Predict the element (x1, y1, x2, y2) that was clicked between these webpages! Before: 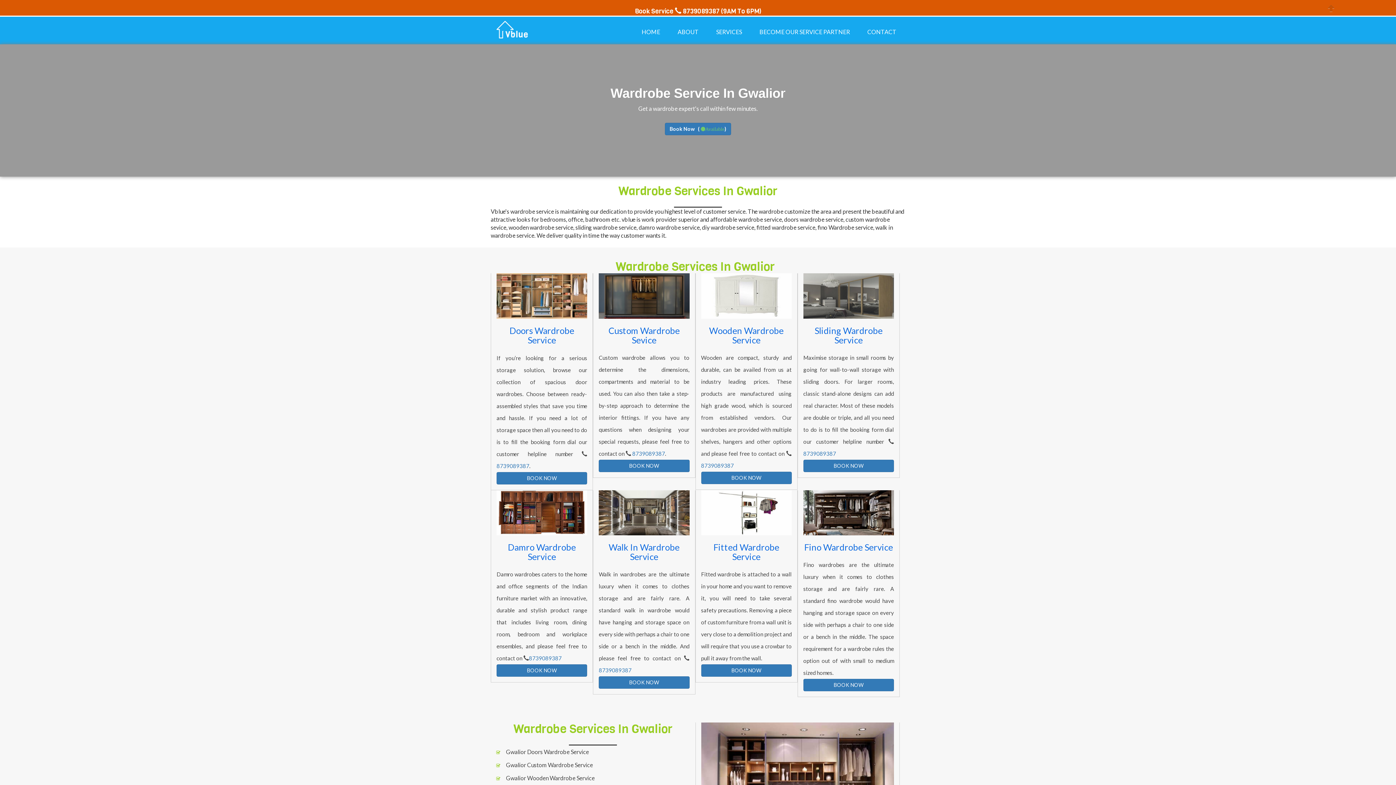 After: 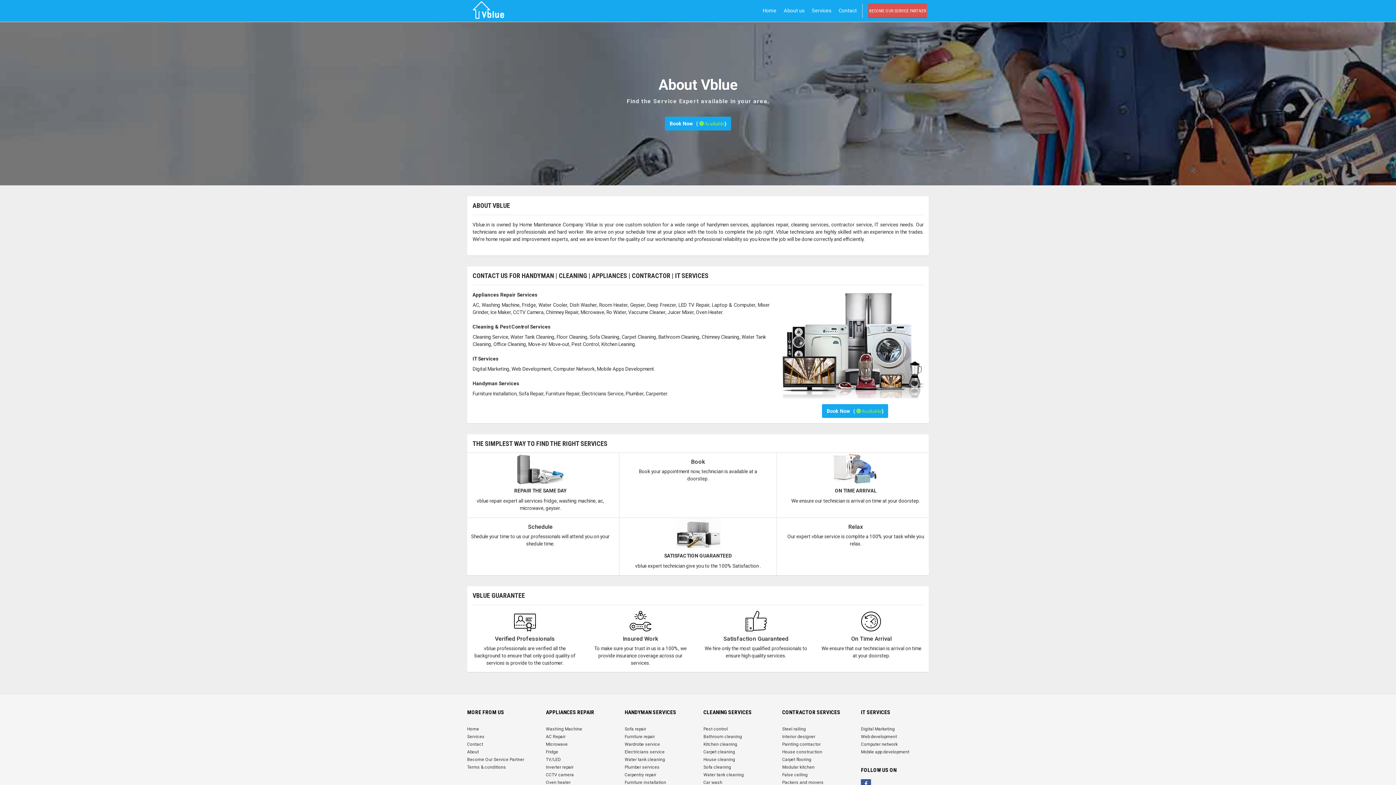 Action: label: ABOUT bbox: (673, 24, 703, 35)